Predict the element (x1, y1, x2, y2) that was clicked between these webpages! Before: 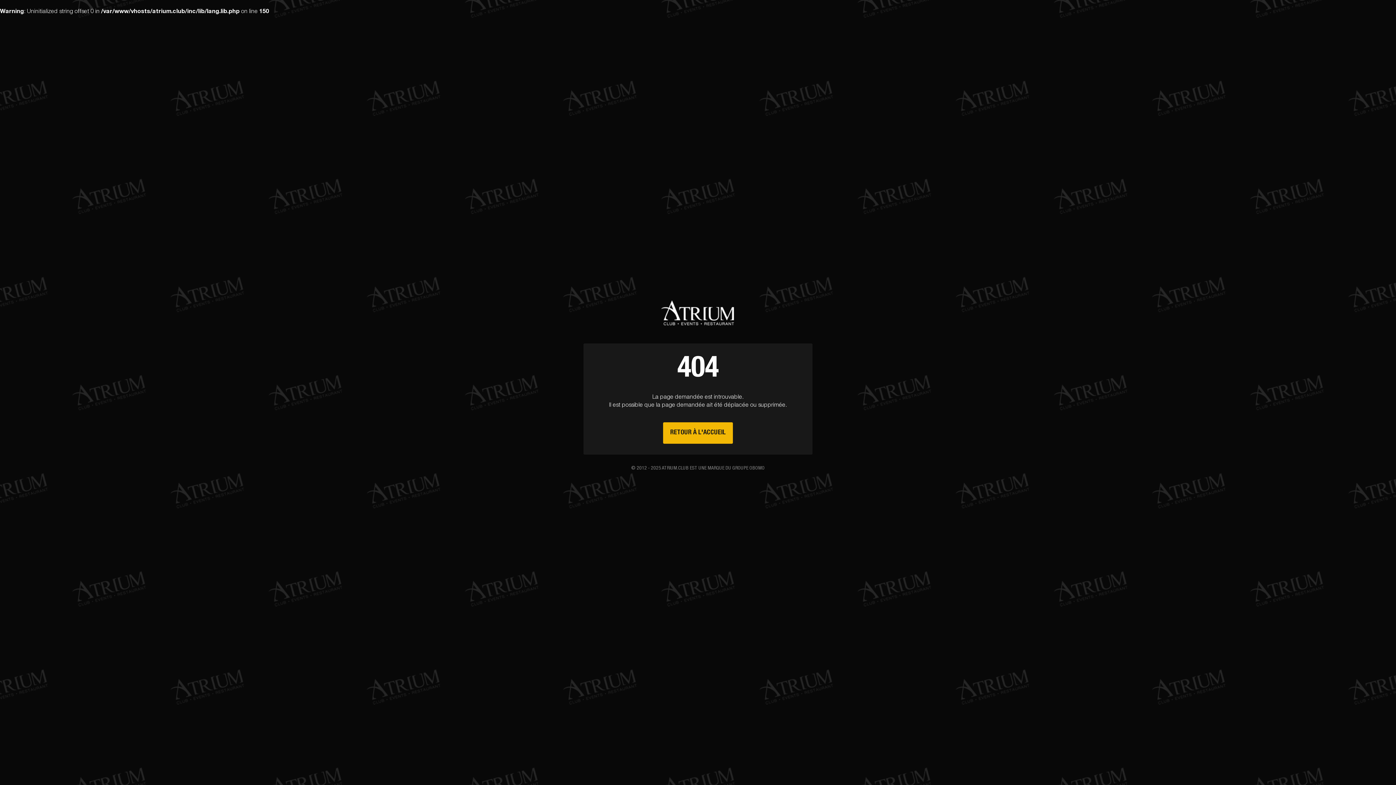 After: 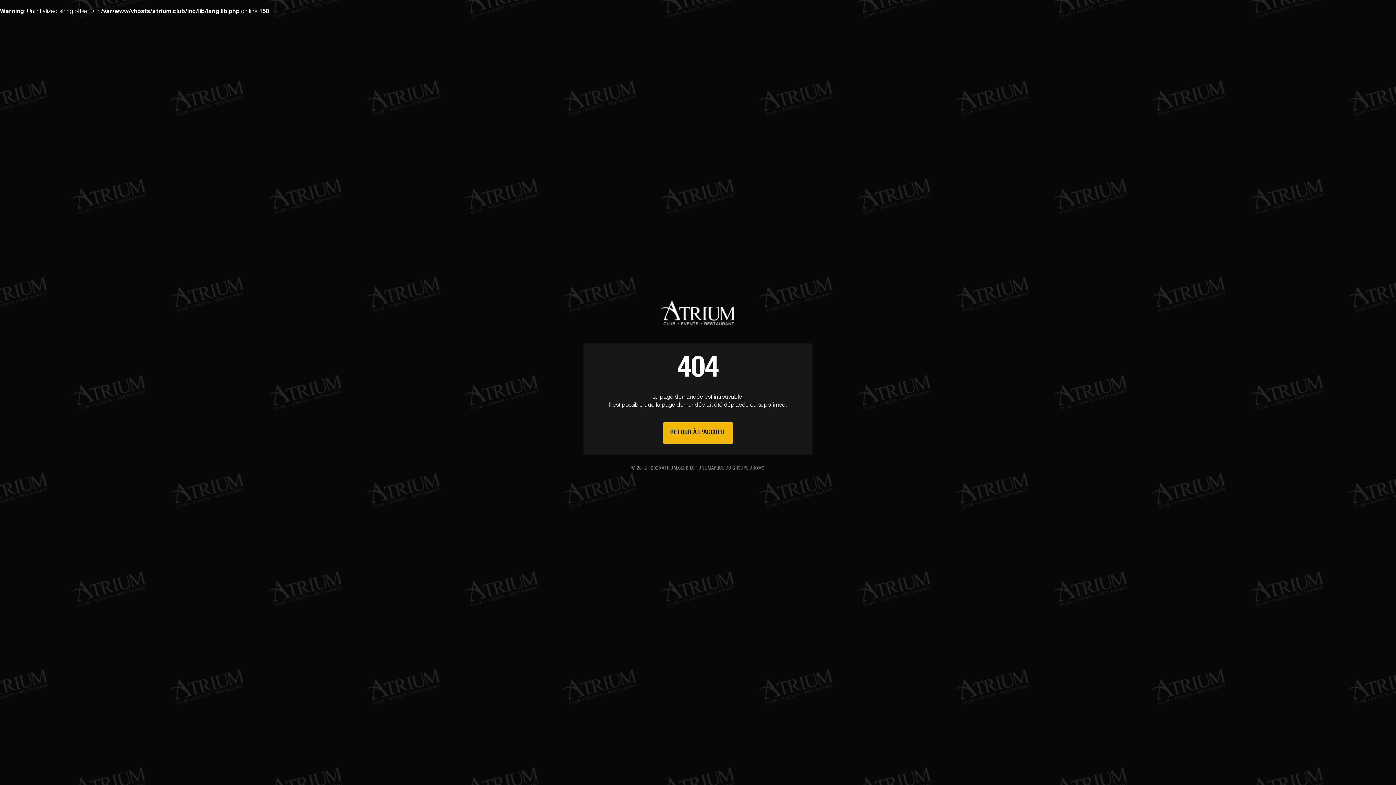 Action: label: GROUPE OBOMO bbox: (732, 466, 764, 471)